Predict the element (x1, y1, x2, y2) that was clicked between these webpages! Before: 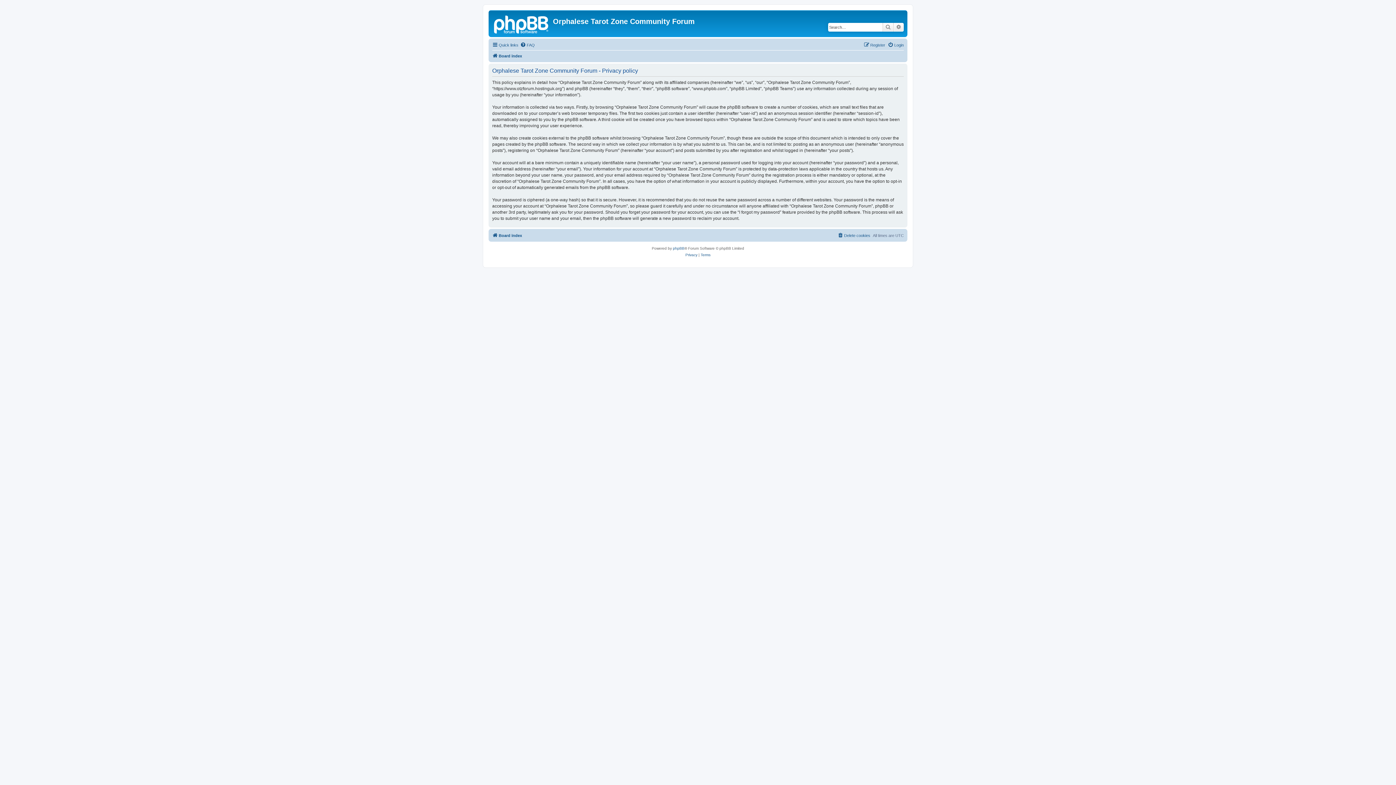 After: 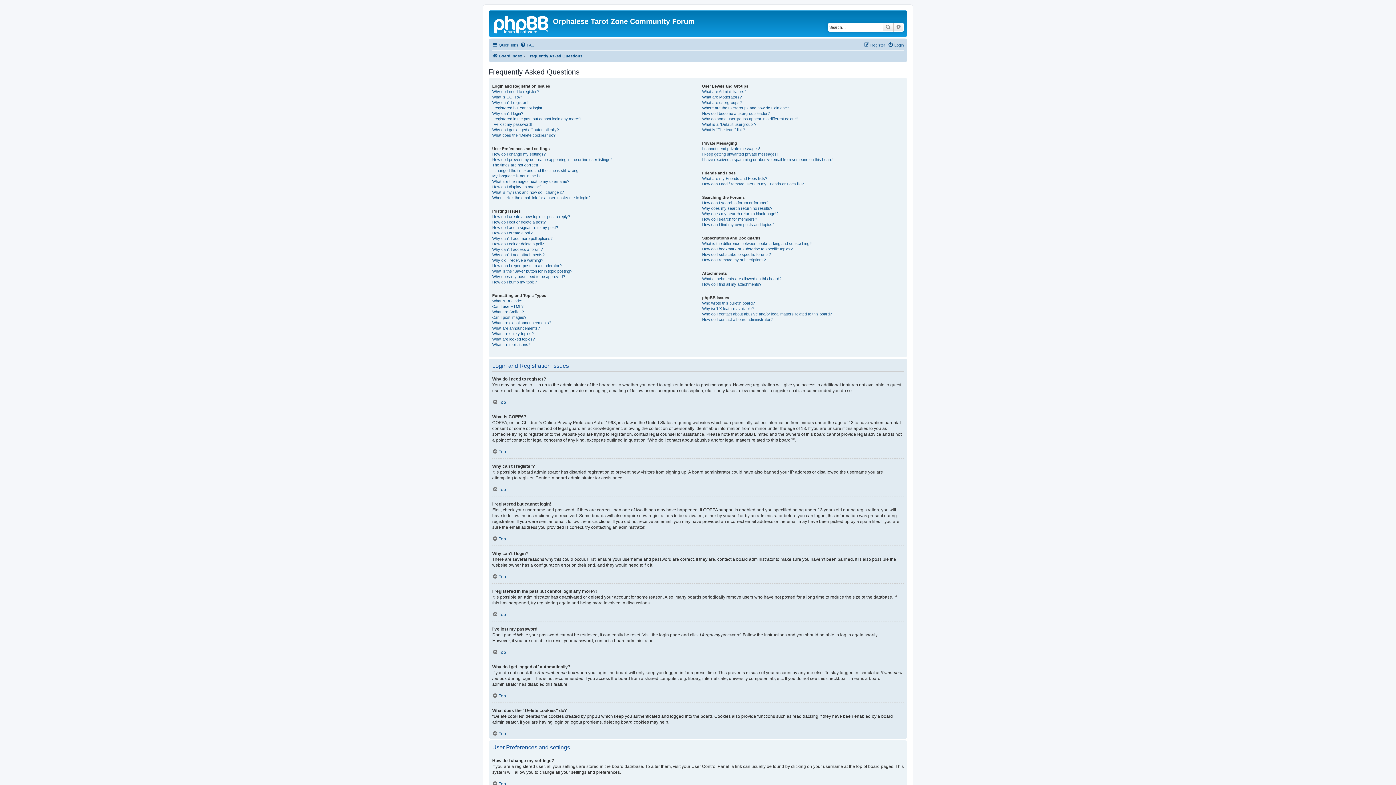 Action: bbox: (520, 40, 534, 49) label: FAQ